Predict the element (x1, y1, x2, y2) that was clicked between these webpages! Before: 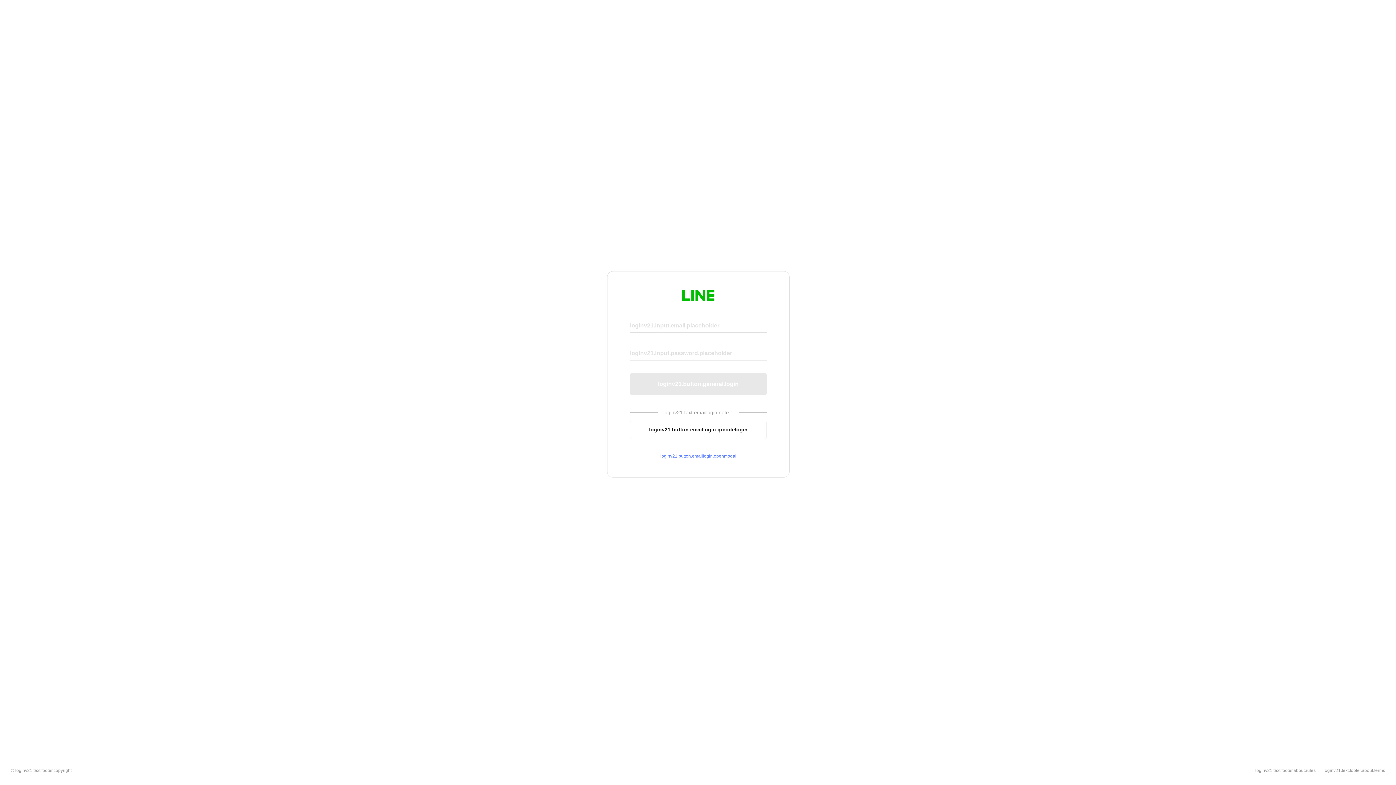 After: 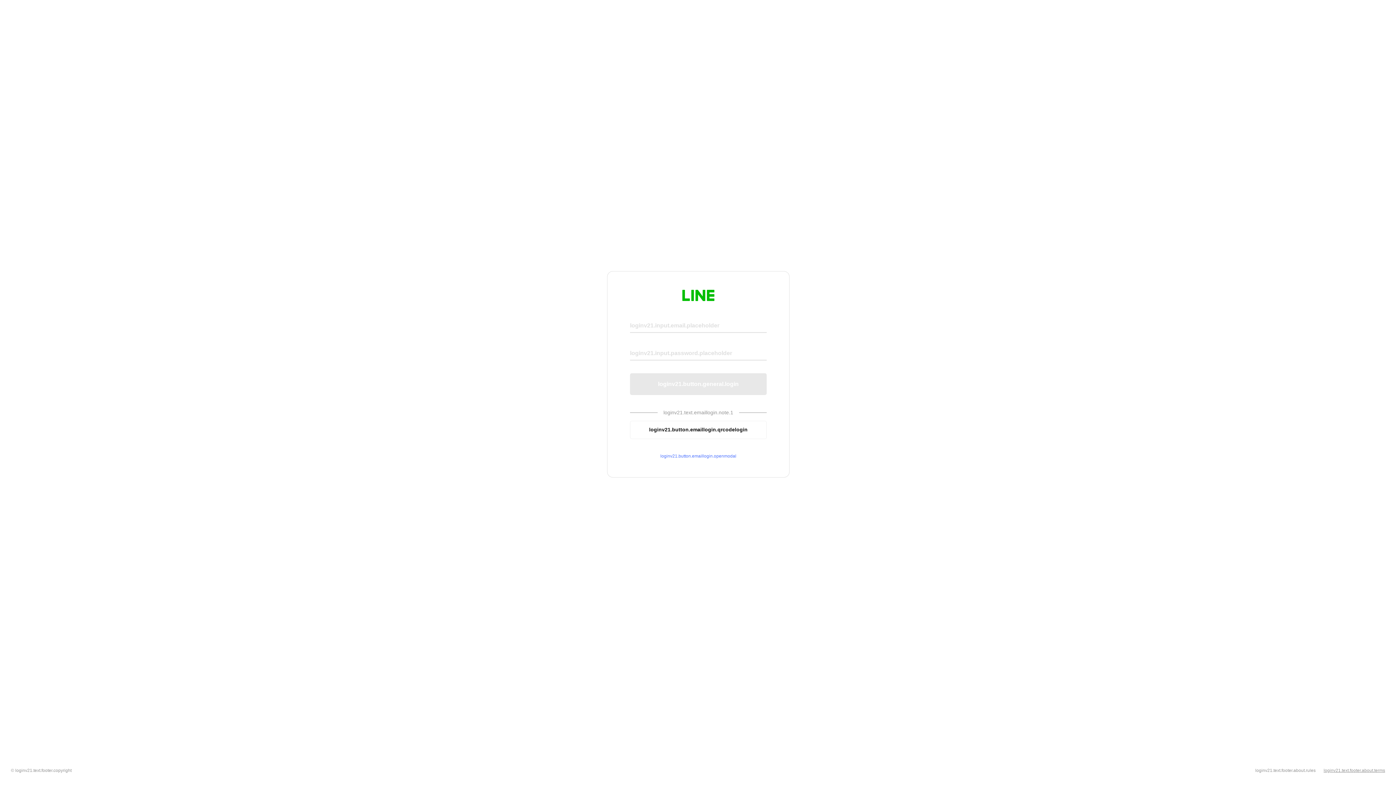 Action: label: loginv21.text.footer.about.terms bbox: (1324, 768, 1385, 773)